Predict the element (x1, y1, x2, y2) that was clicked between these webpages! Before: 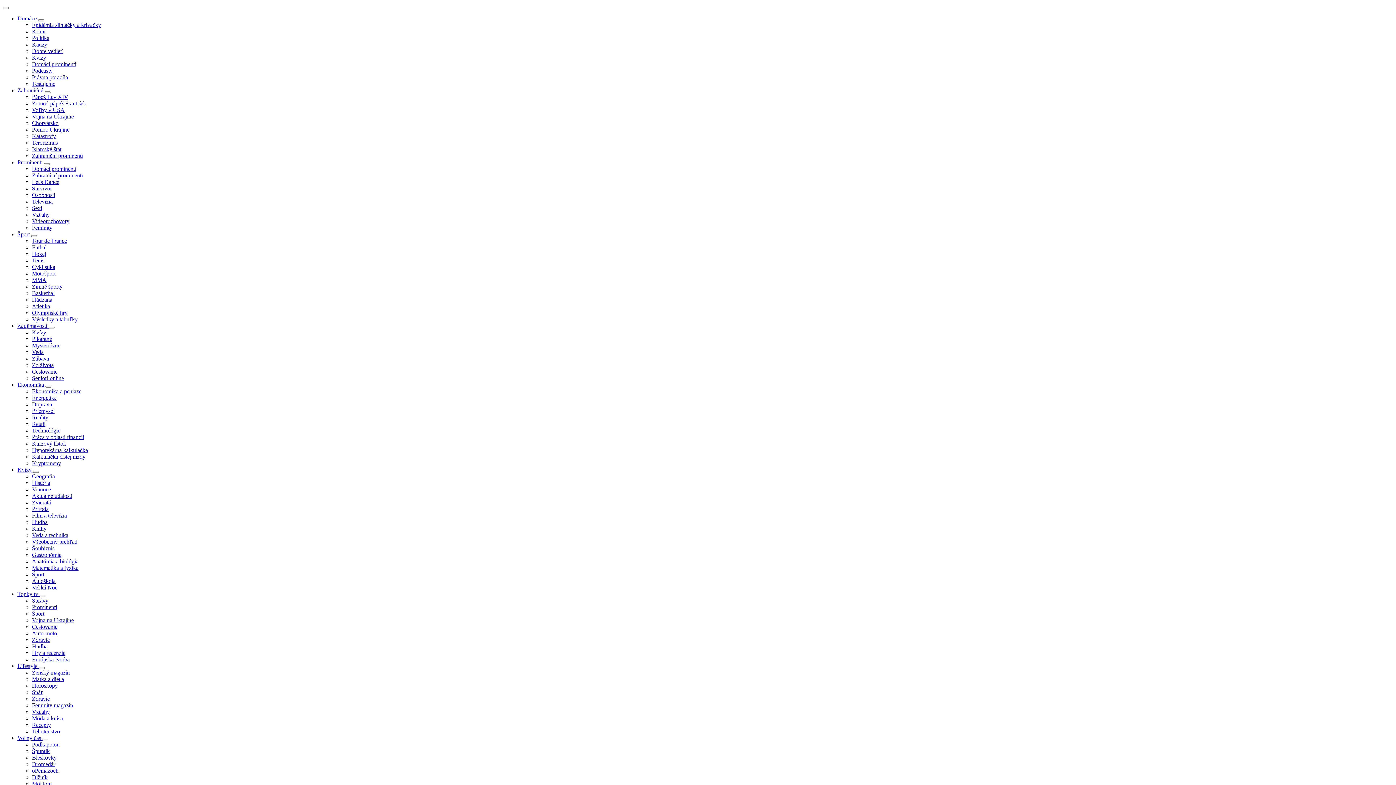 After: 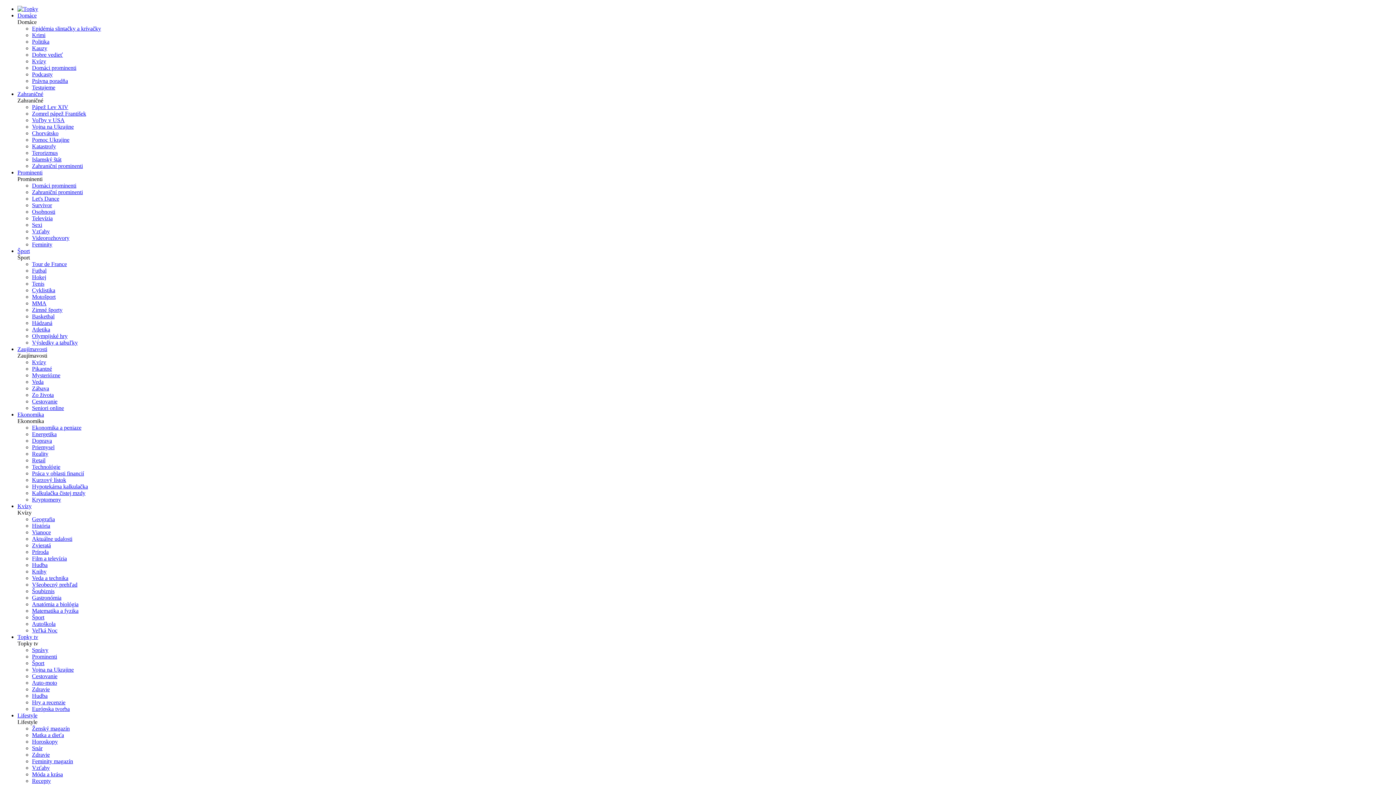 Action: label: Domáci prominenti bbox: (32, 61, 76, 67)